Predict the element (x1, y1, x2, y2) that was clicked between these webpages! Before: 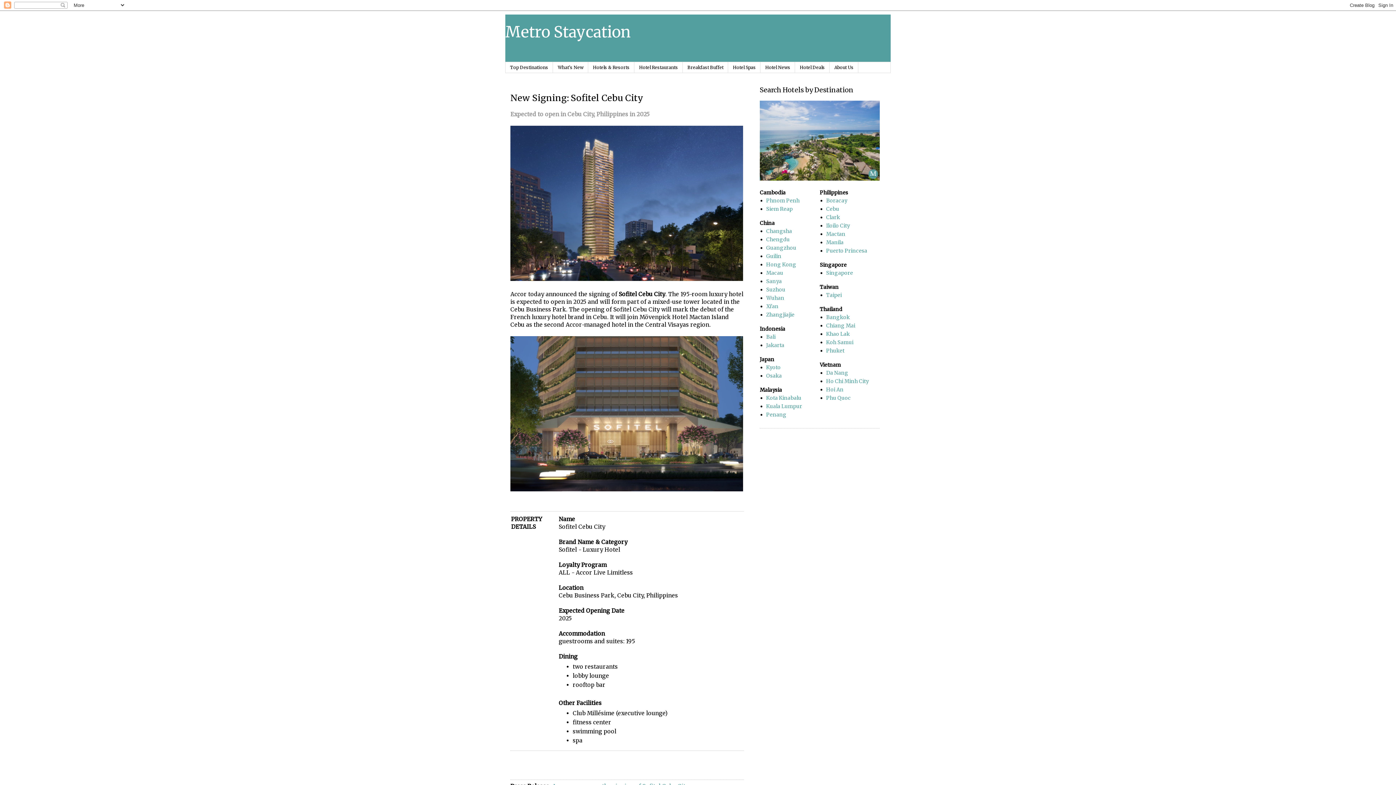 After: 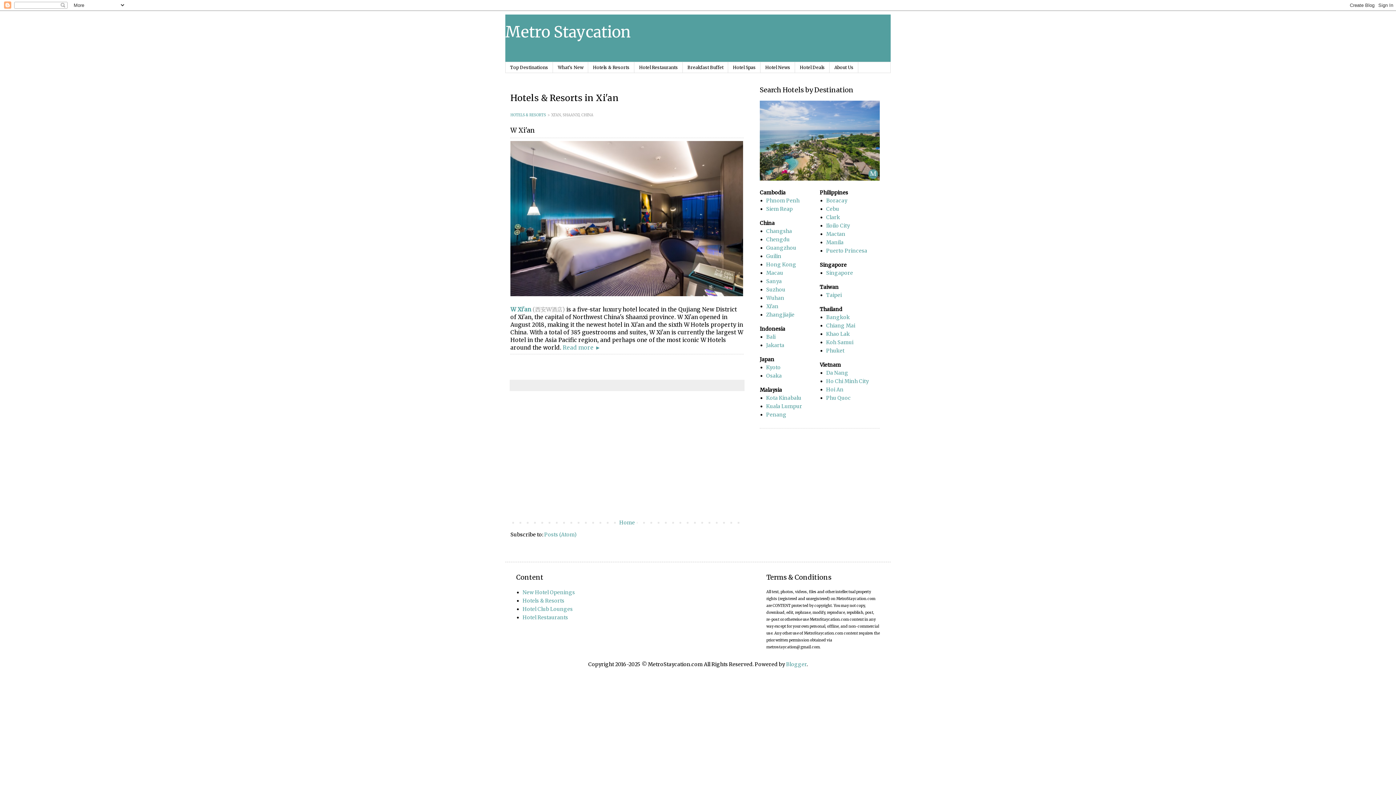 Action: bbox: (766, 303, 778, 309) label: Xi'an